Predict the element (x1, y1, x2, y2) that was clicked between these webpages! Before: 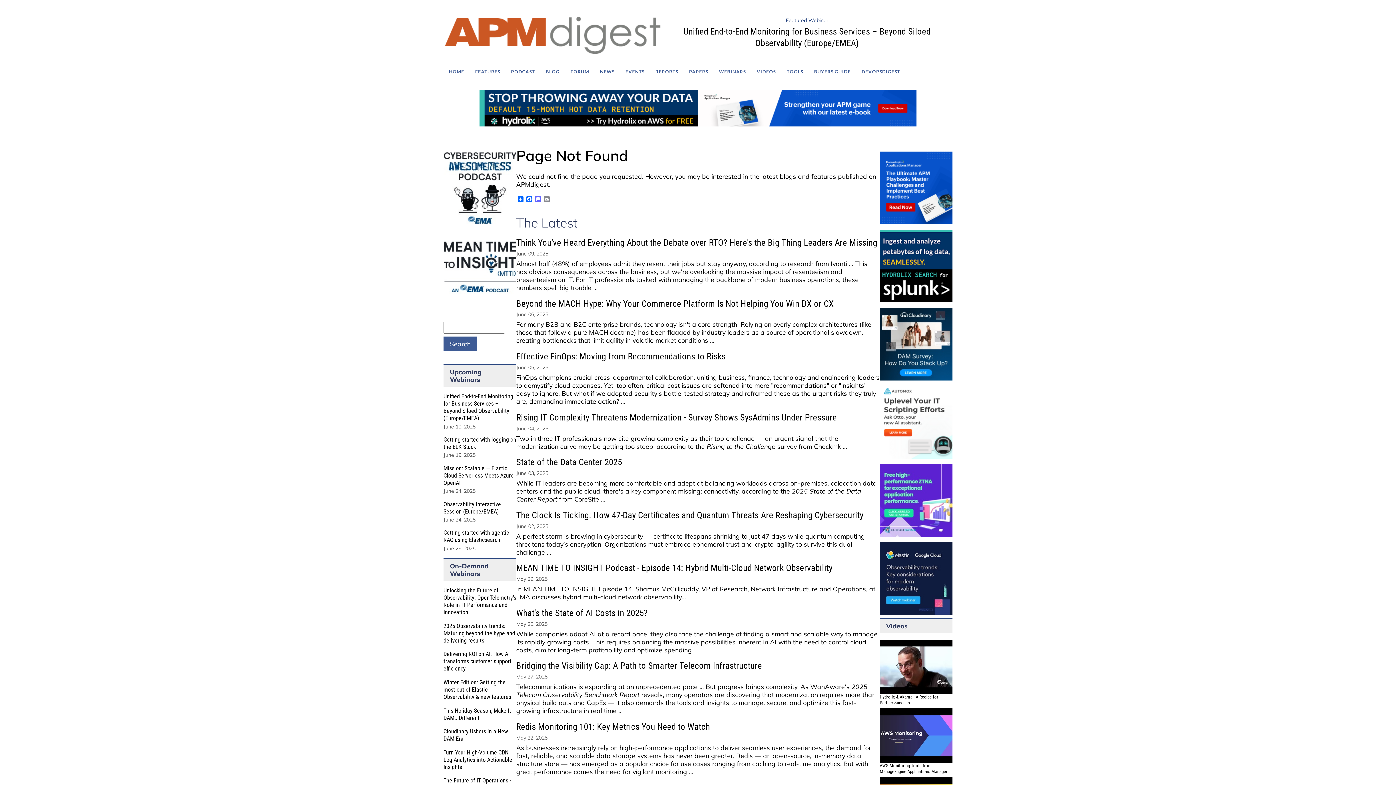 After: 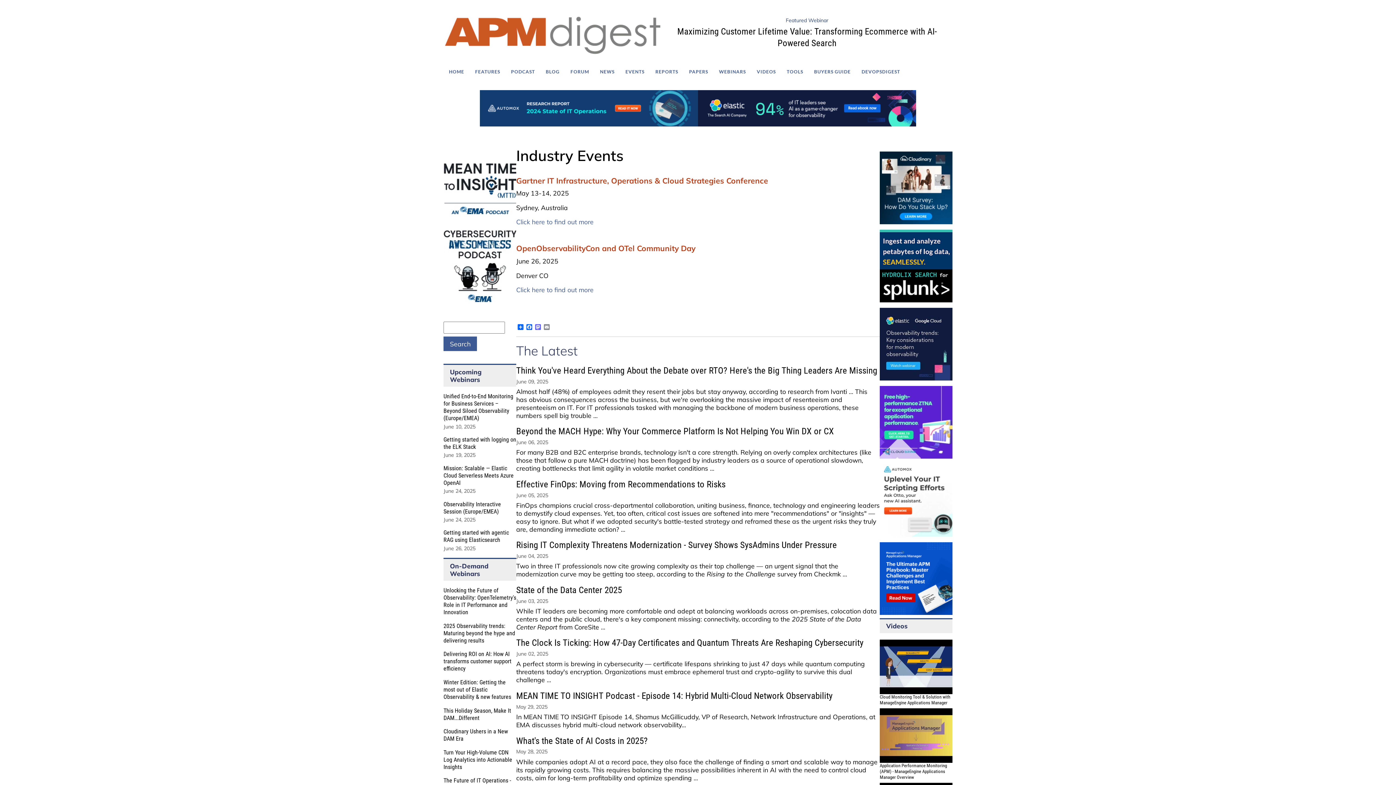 Action: label: EVENTS bbox: (620, 65, 650, 78)